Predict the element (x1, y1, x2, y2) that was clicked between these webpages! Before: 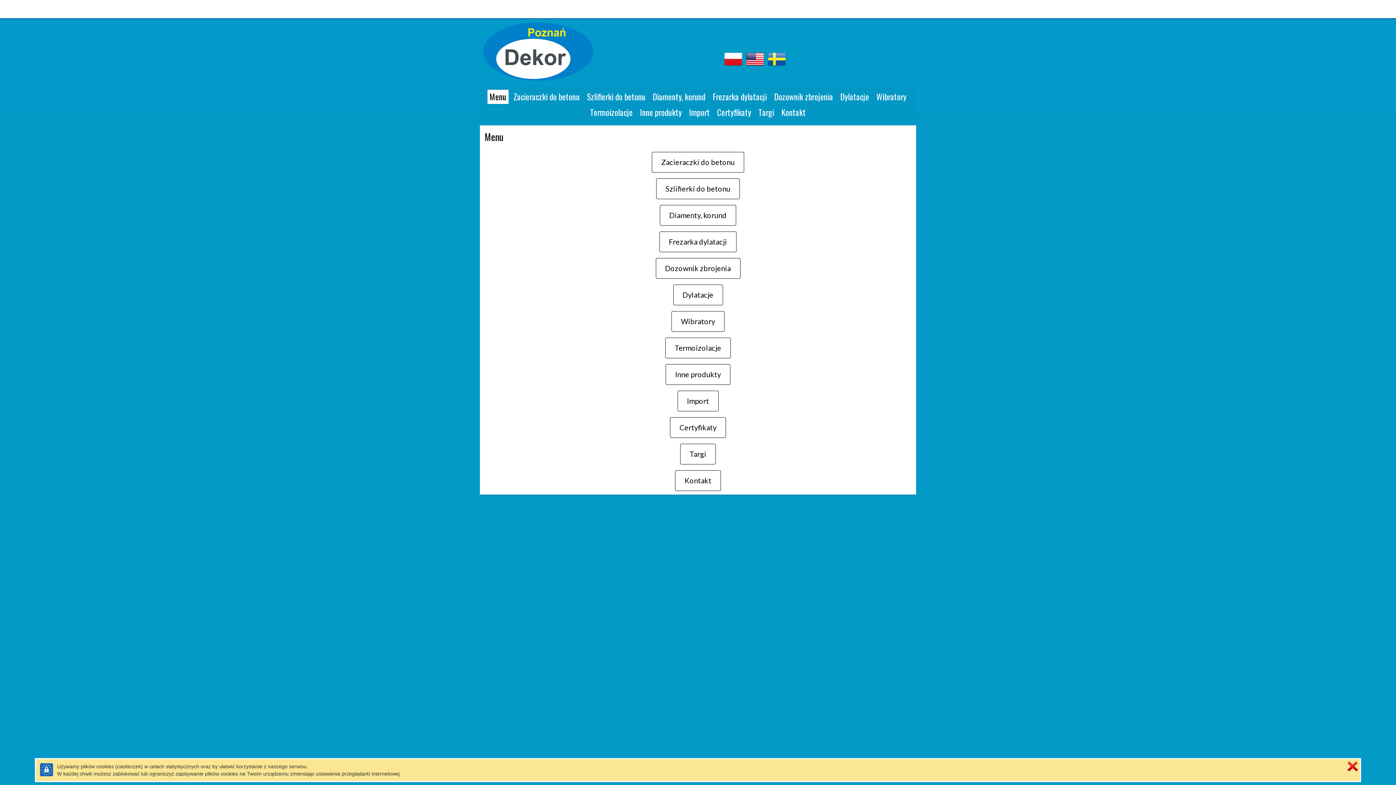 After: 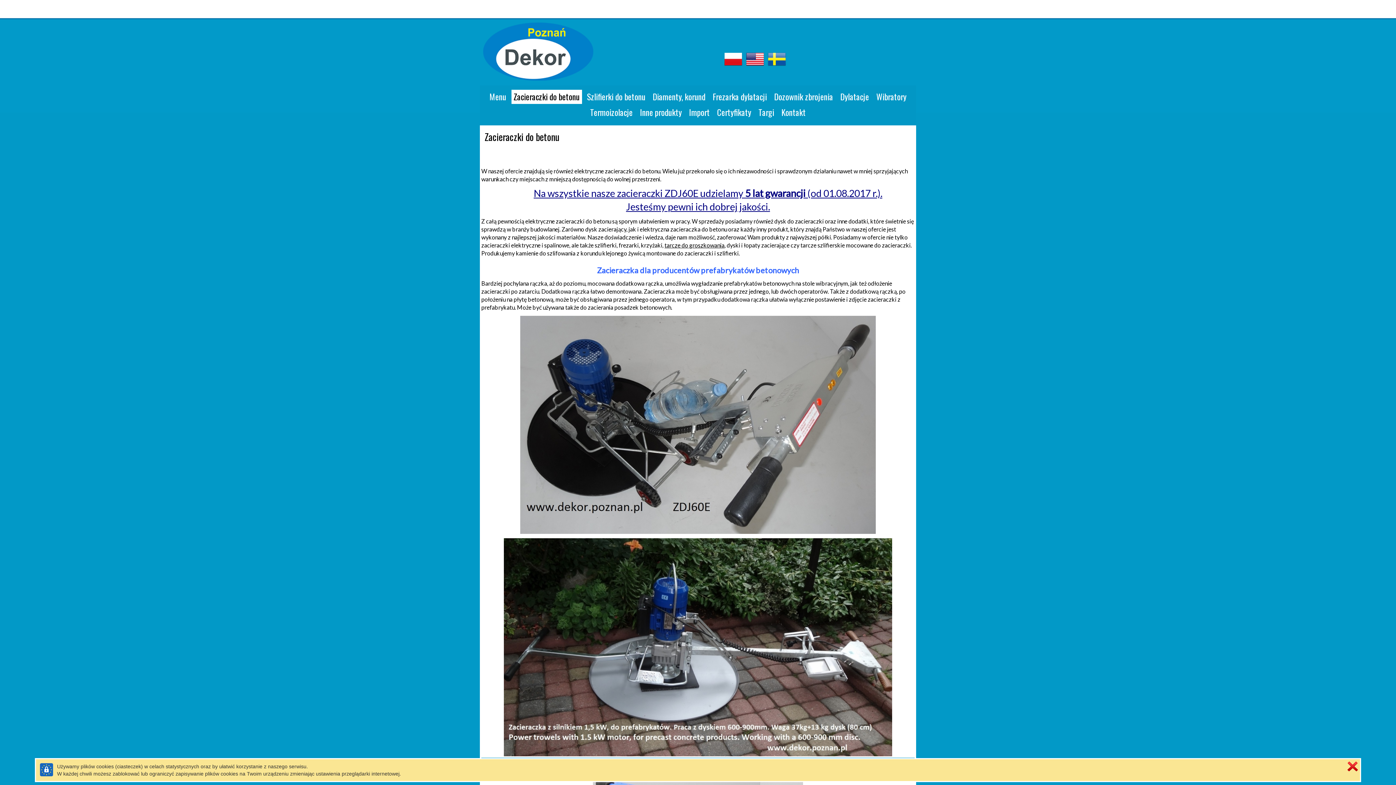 Action: label: Zacieraczki do betonu bbox: (511, 89, 582, 104)